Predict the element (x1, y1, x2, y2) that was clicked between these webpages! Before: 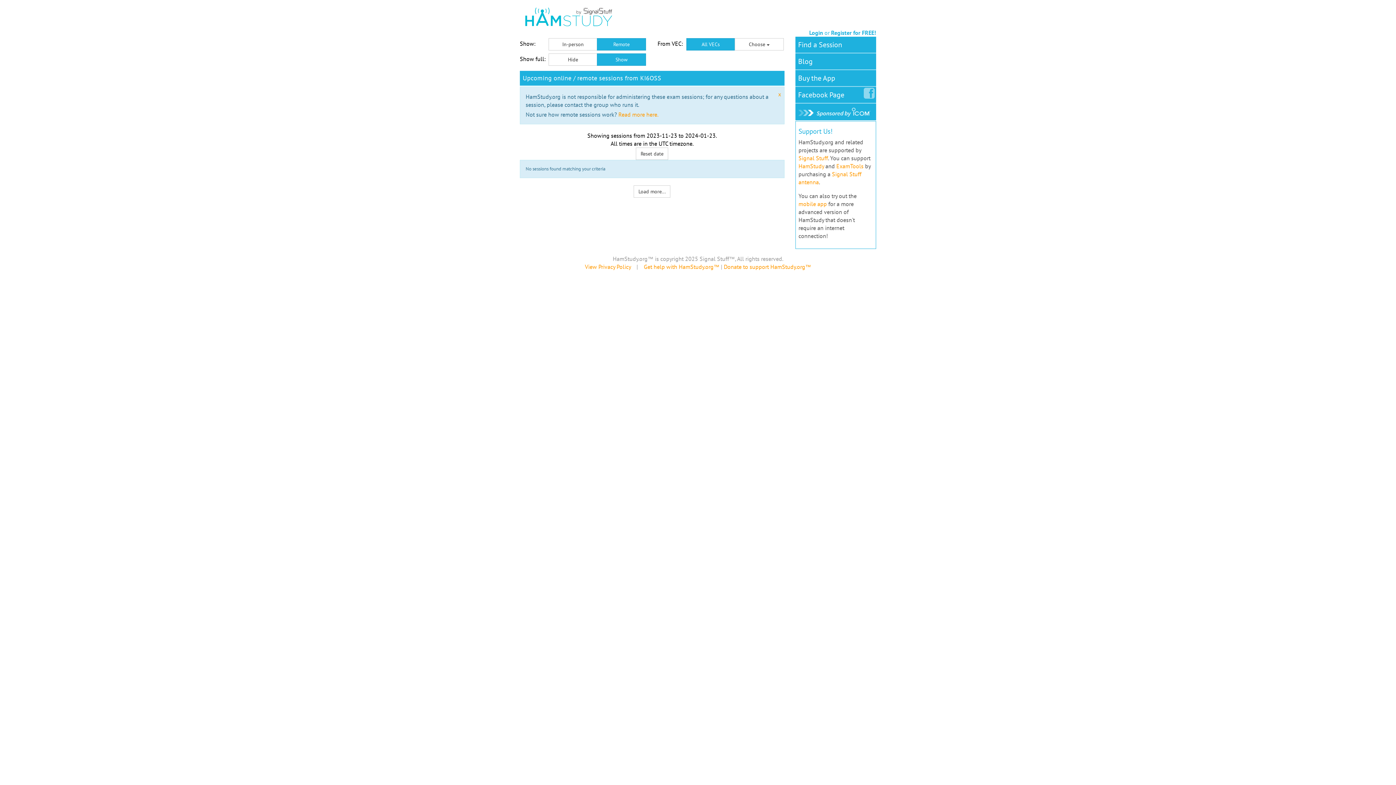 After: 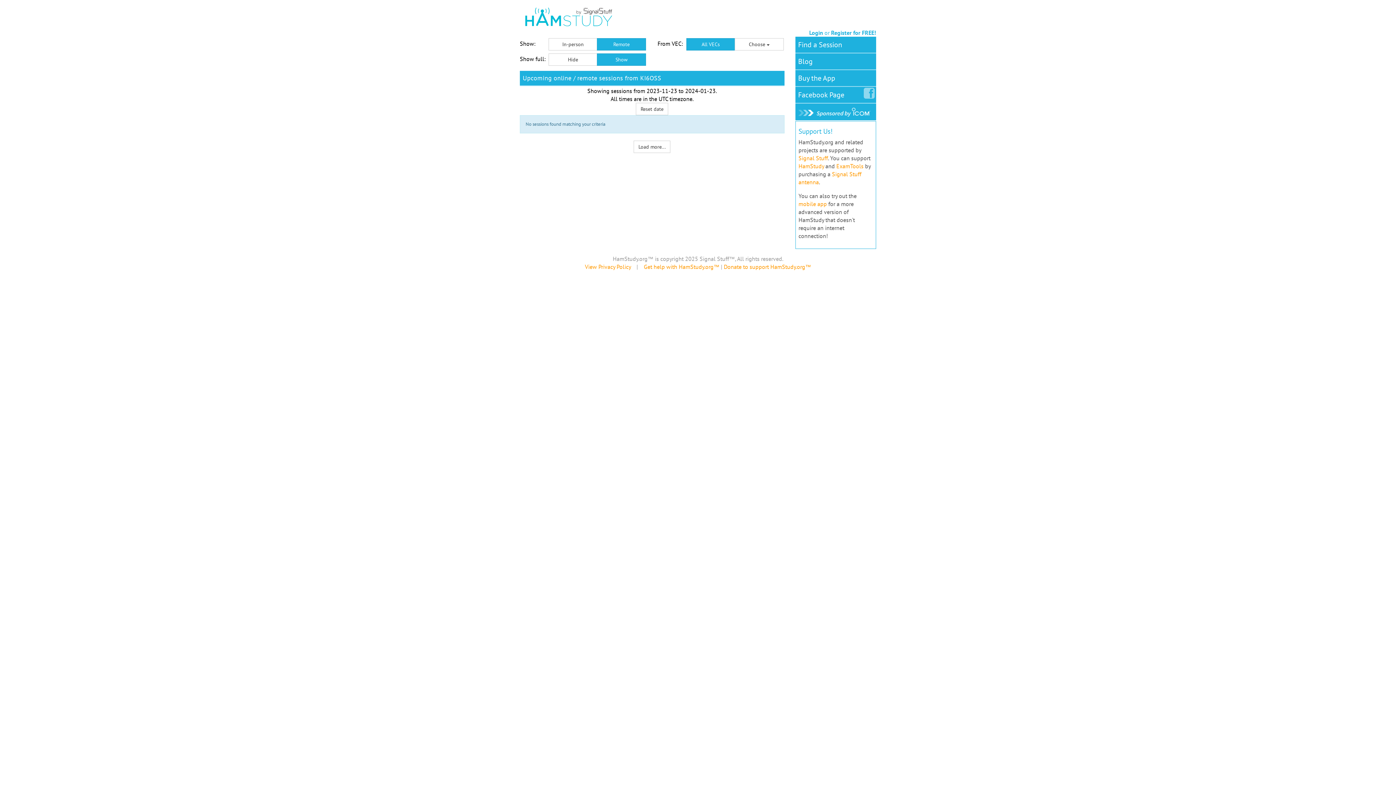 Action: label: x bbox: (778, 90, 781, 98)